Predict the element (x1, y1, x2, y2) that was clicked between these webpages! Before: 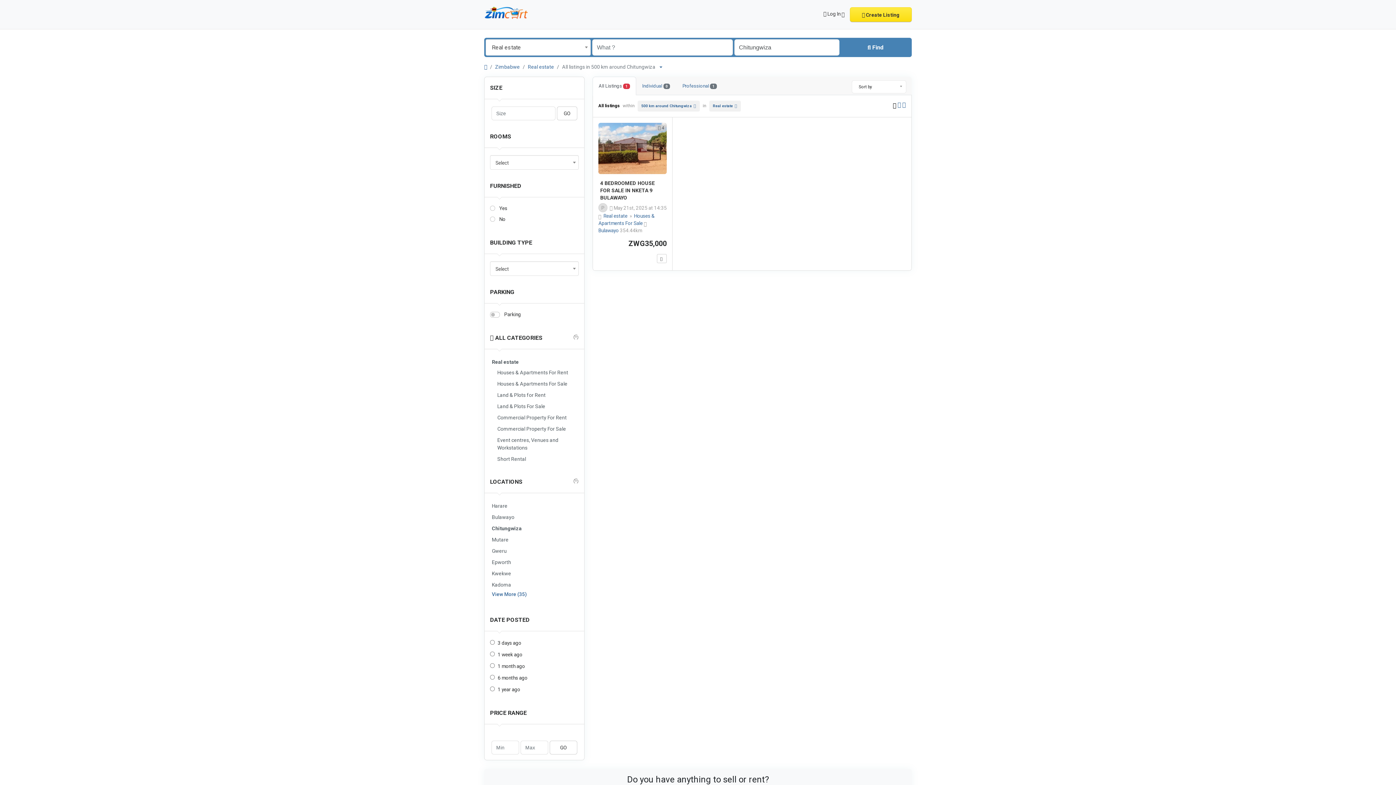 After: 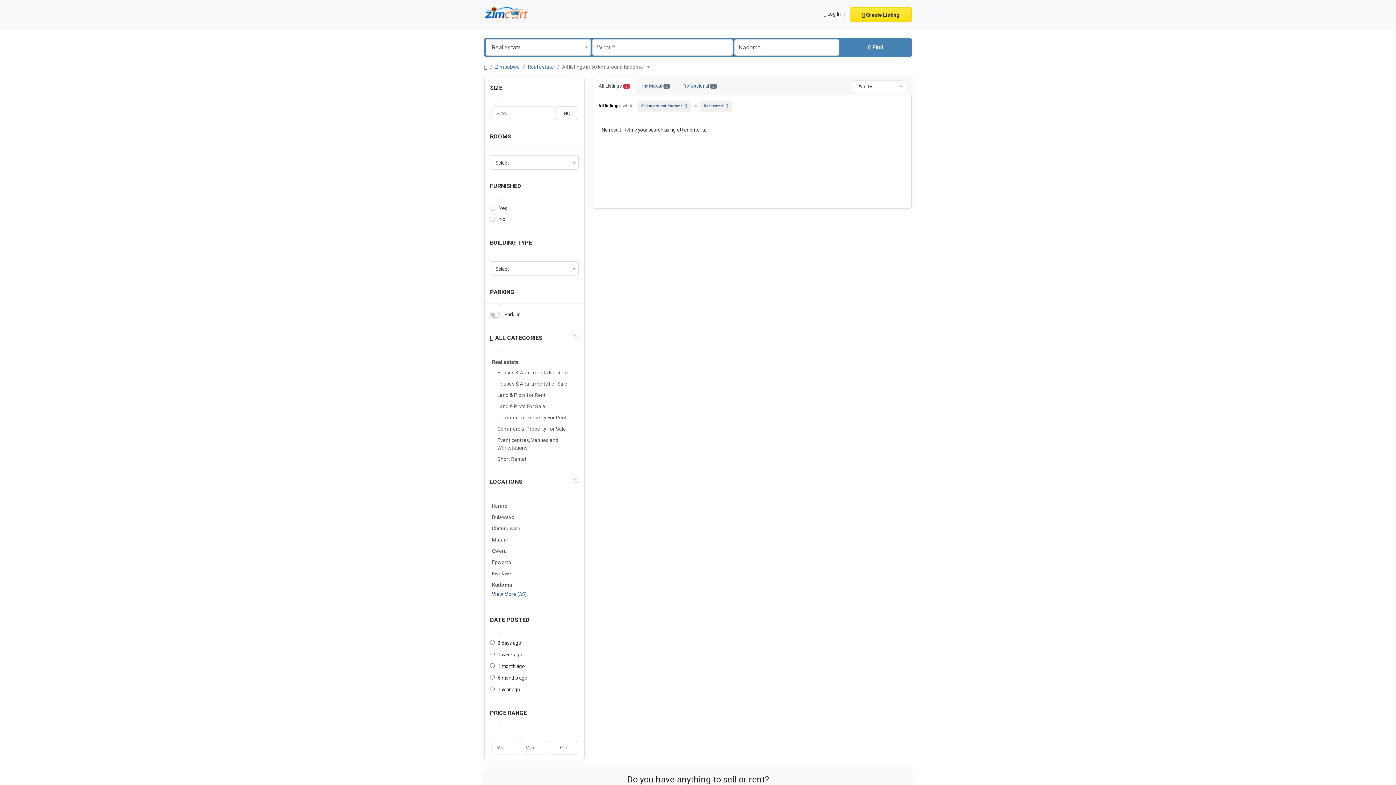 Action: label: Kadoma bbox: (490, 580, 578, 590)